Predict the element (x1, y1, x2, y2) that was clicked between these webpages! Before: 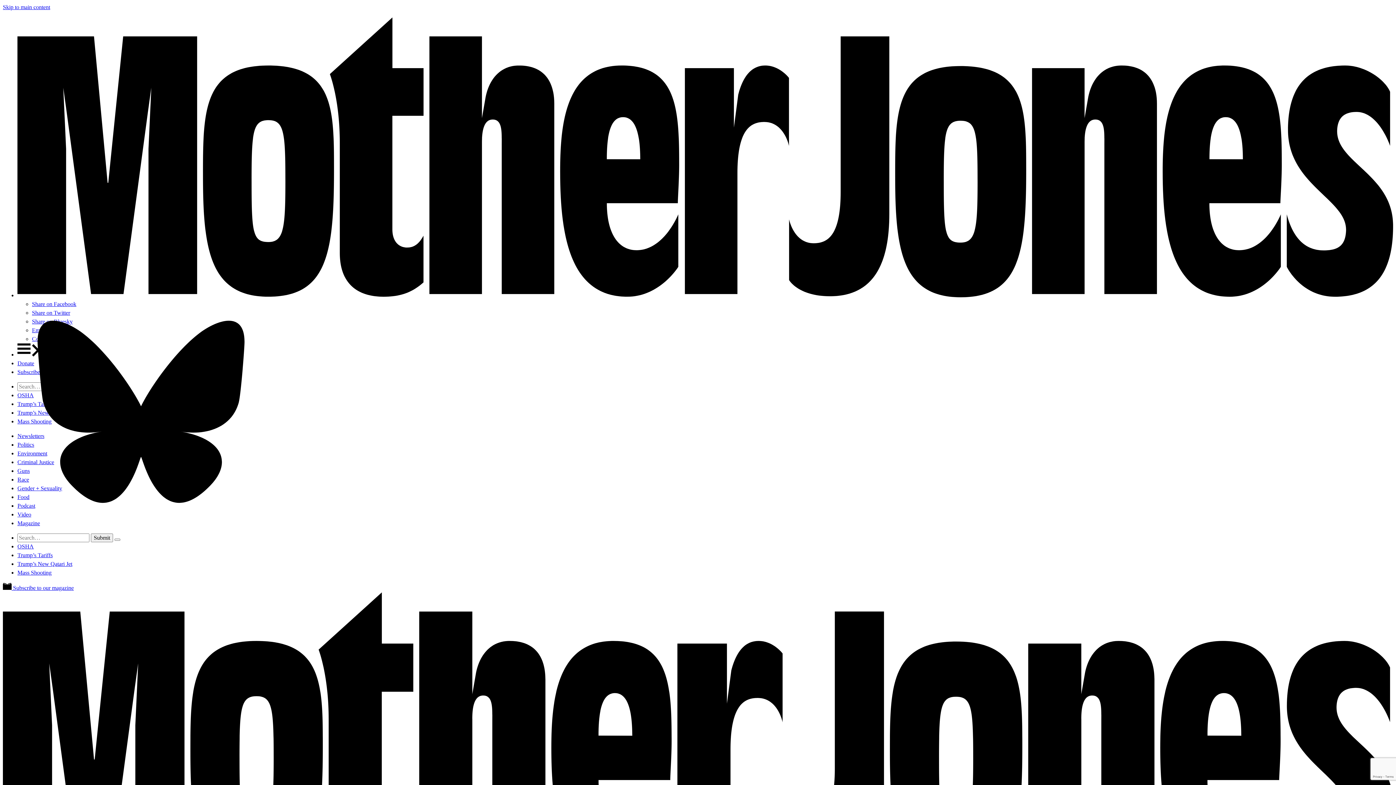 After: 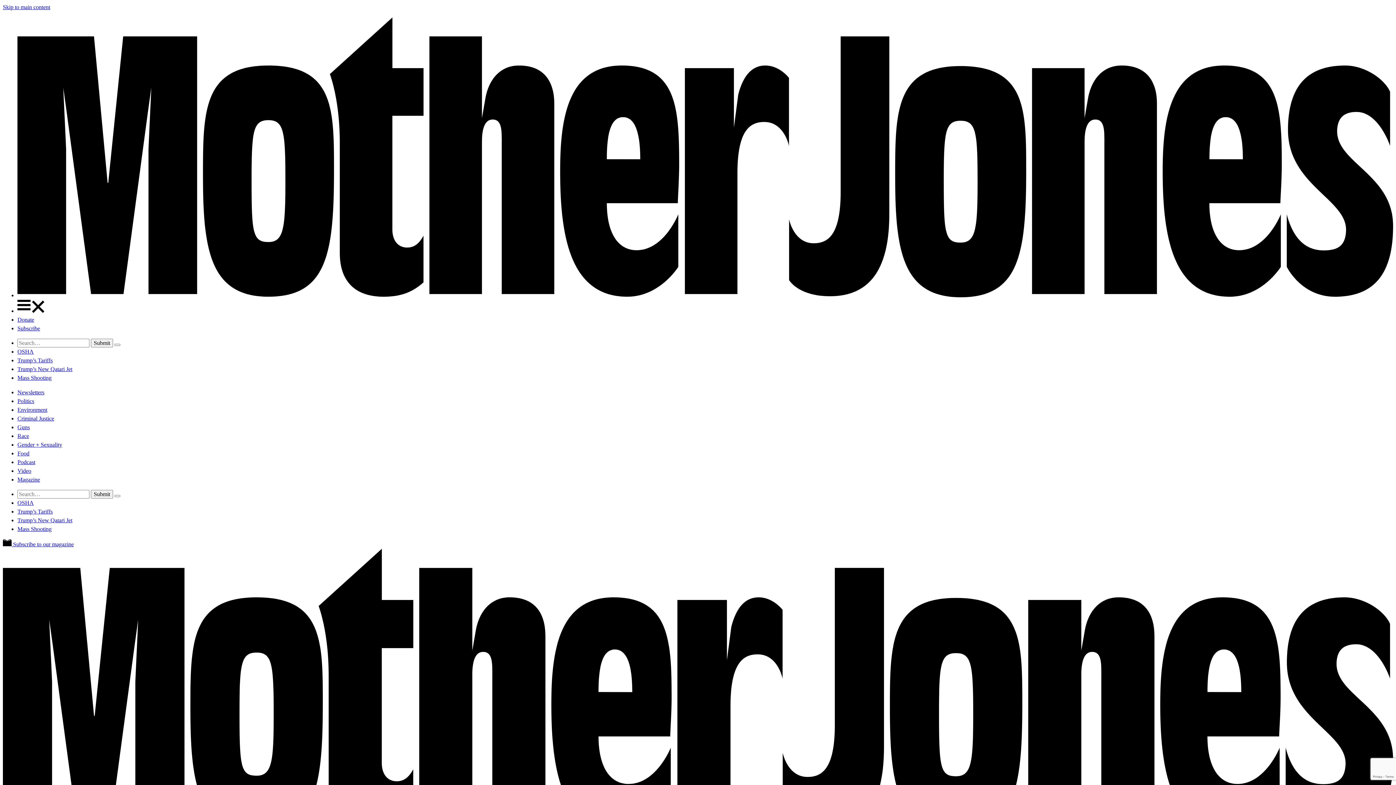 Action: bbox: (17, 476, 29, 482) label: Race